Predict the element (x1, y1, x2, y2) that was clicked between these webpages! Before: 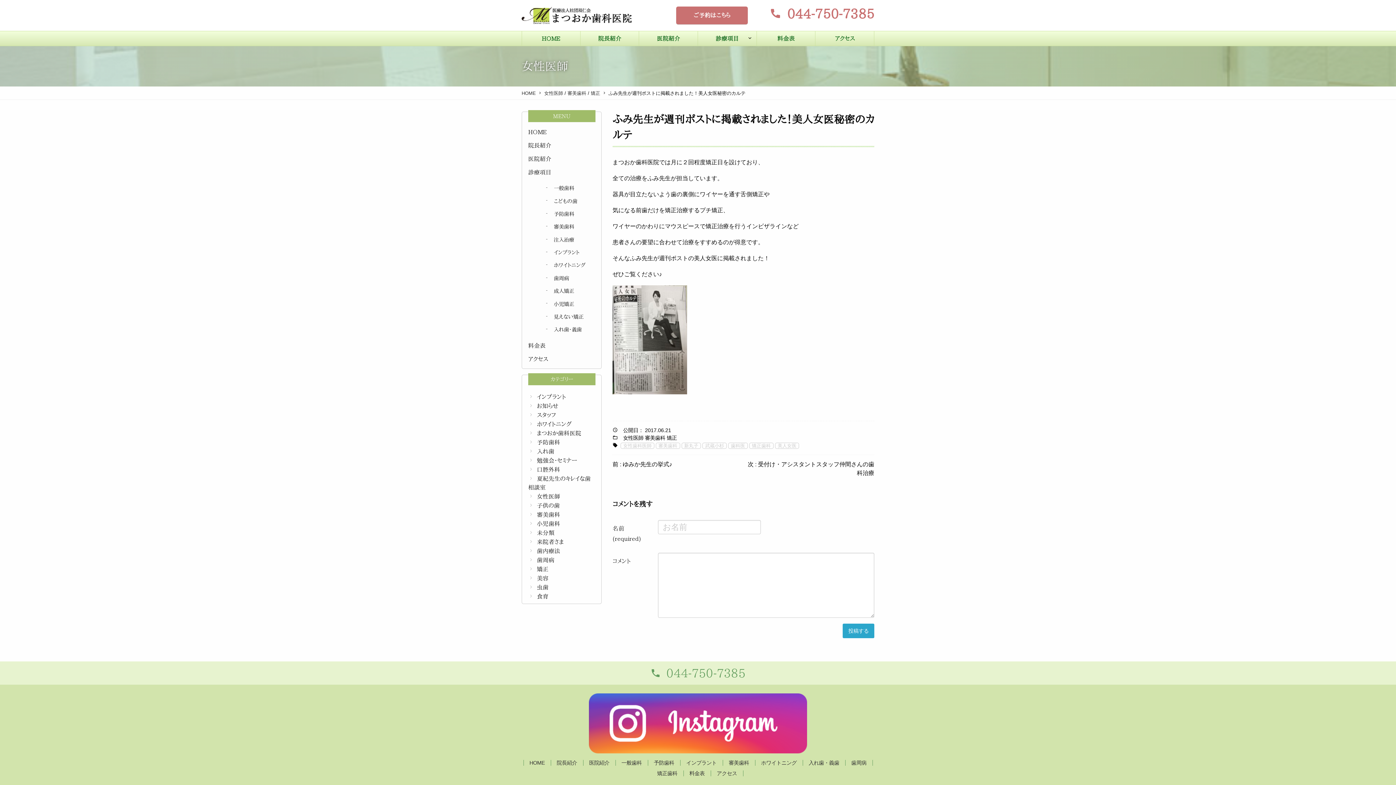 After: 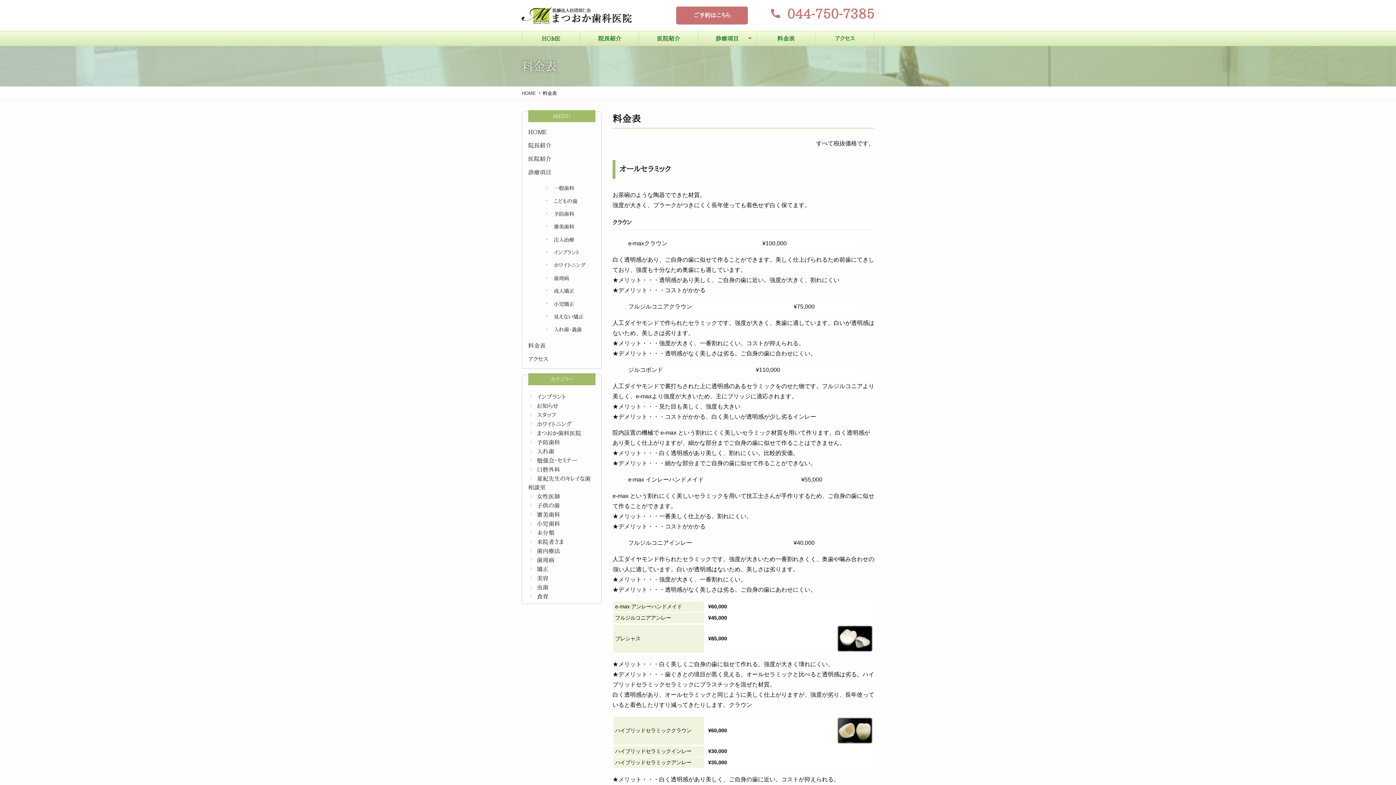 Action: label: 料金表 bbox: (522, 339, 601, 352)